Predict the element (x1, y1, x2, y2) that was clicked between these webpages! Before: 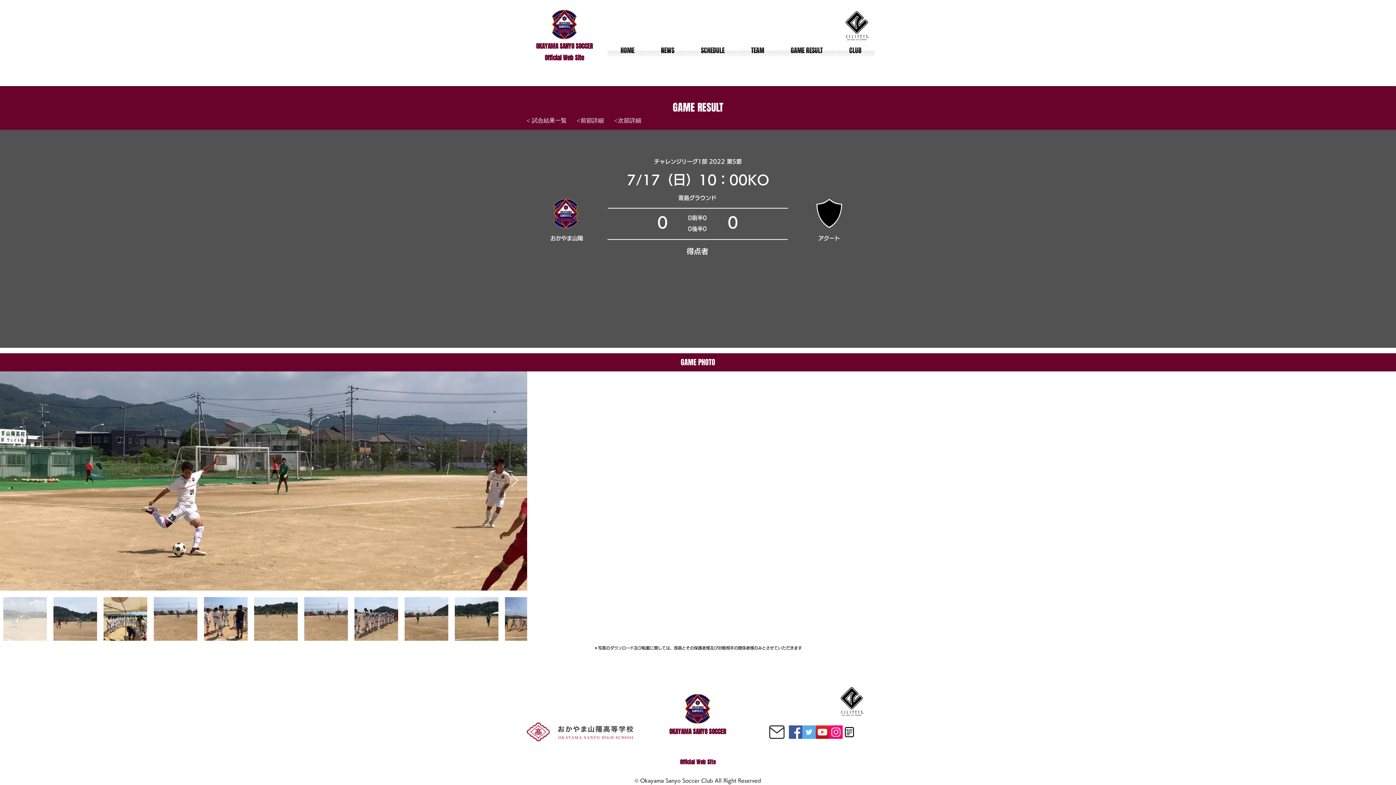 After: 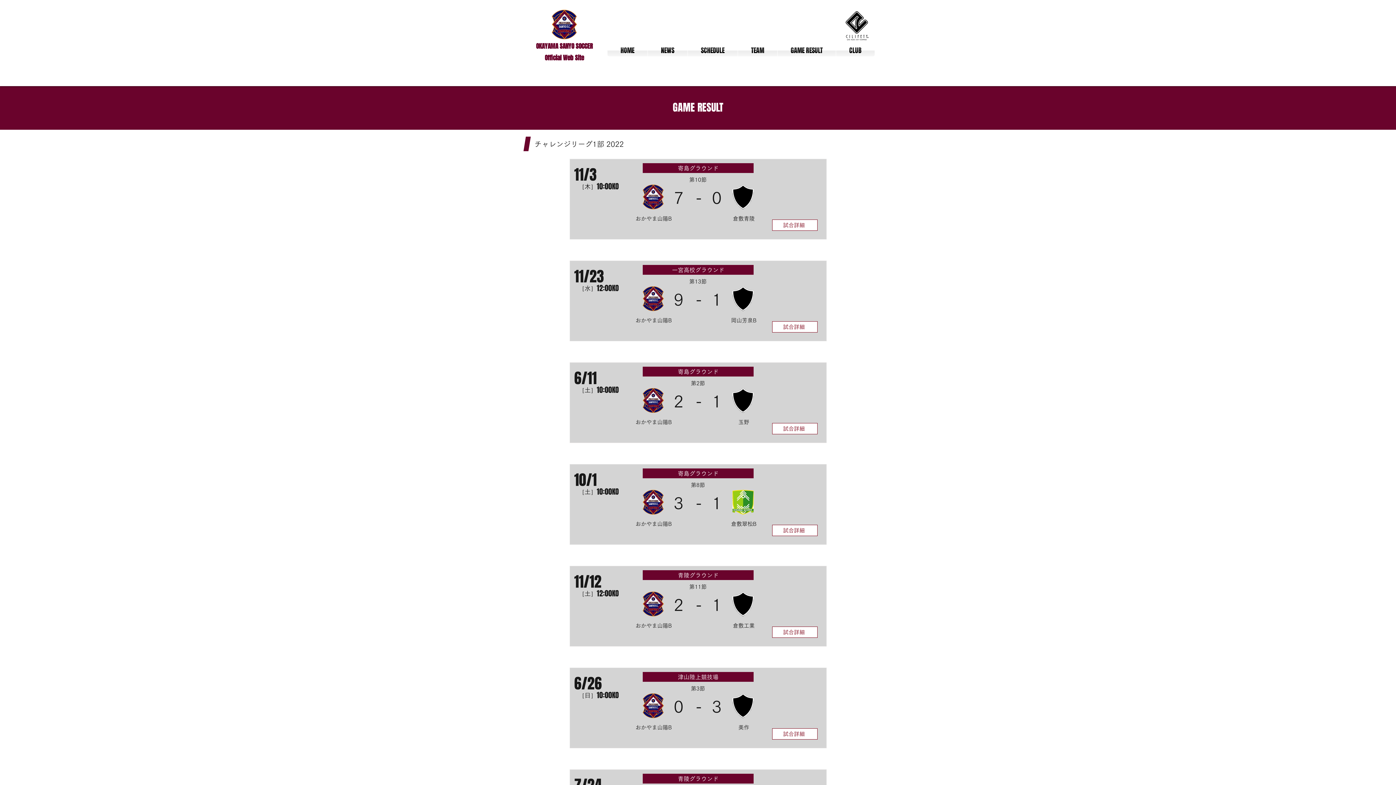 Action: label: < 試合結果一覧 bbox: (526, 113, 574, 128)